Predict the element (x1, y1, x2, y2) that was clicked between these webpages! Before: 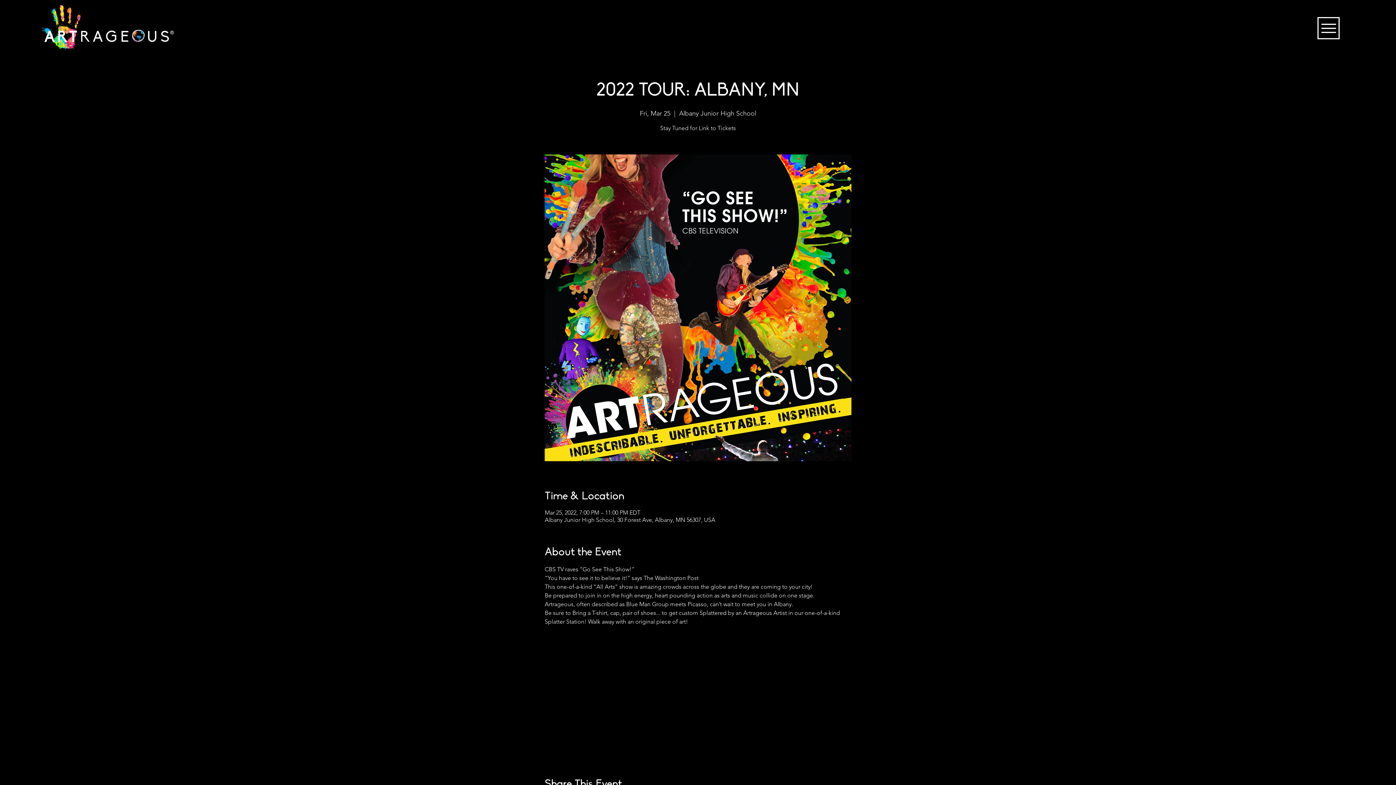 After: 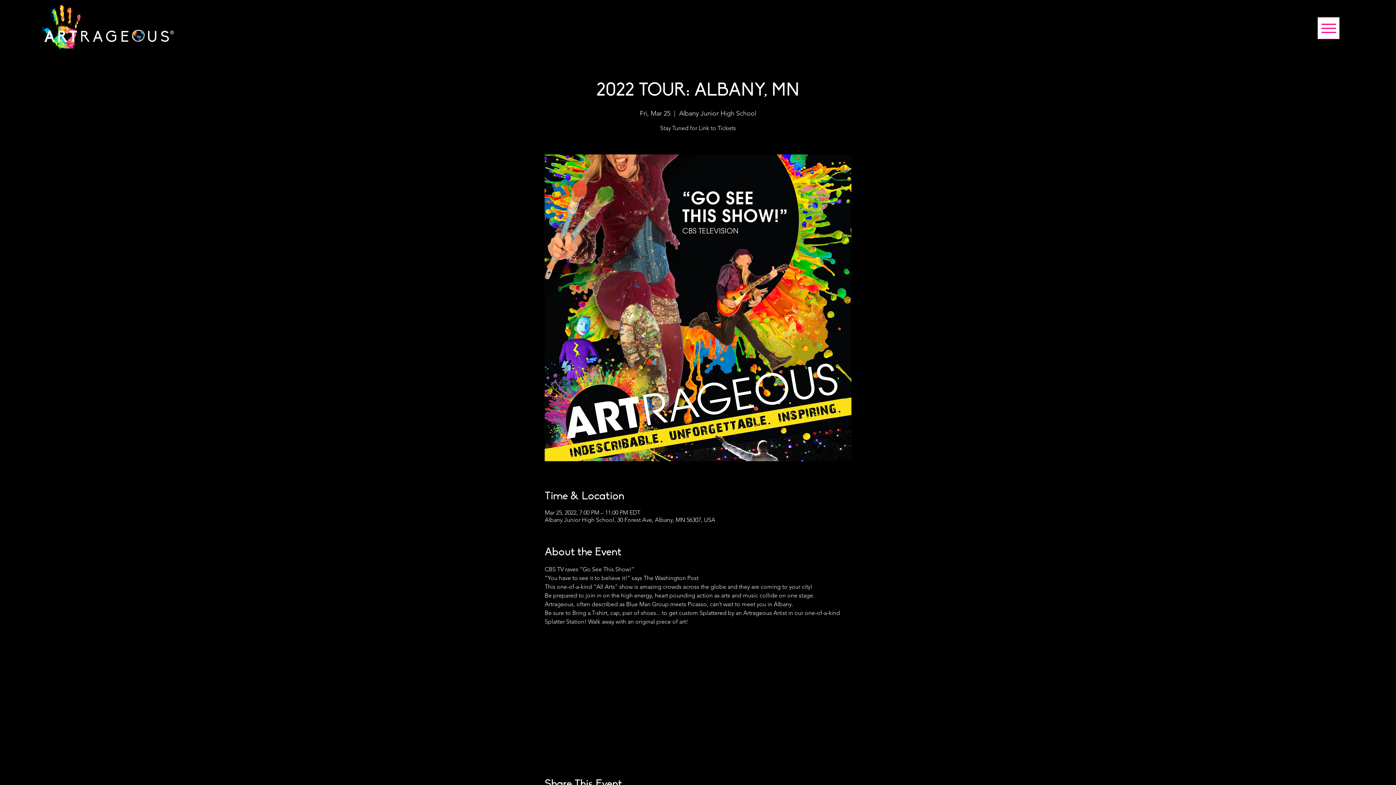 Action: label: Menu bbox: (1317, 17, 1340, 39)